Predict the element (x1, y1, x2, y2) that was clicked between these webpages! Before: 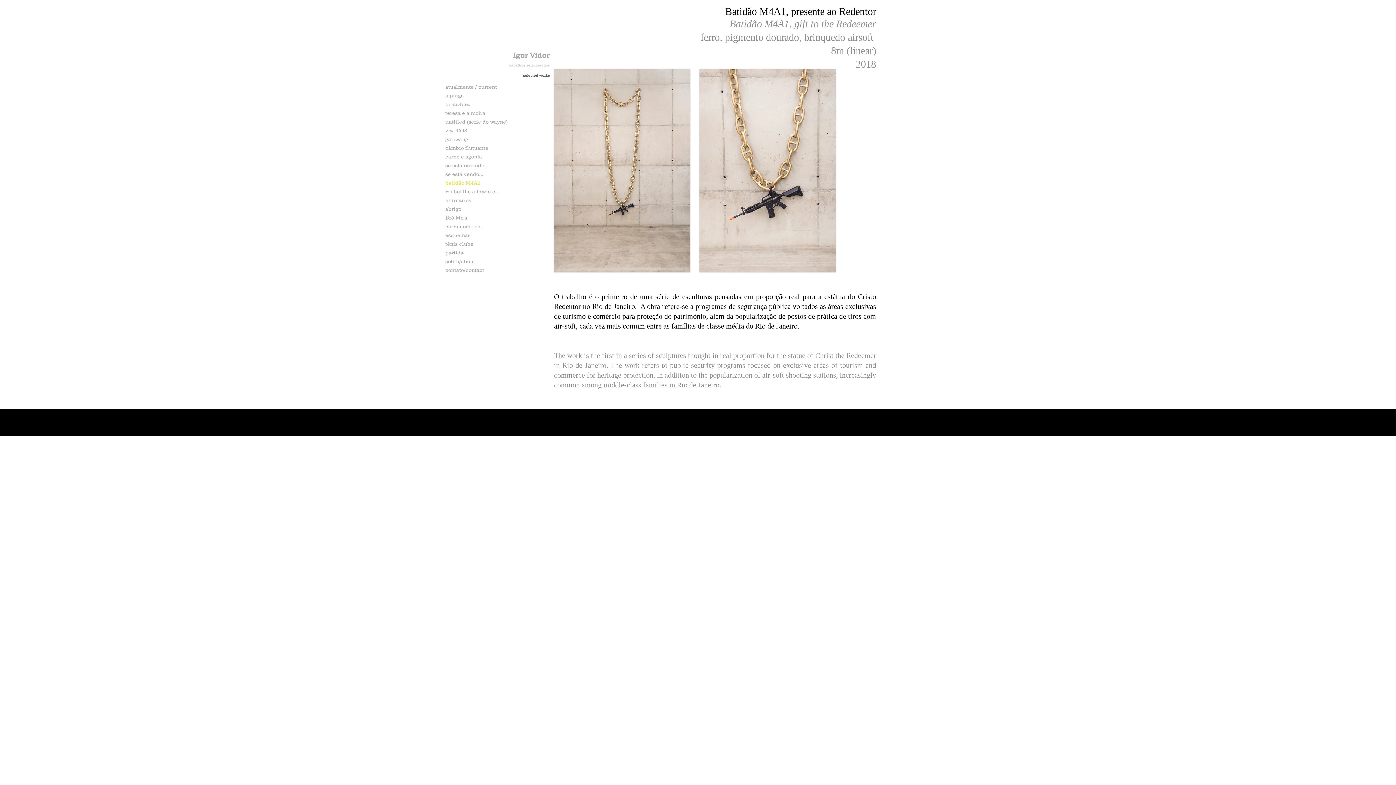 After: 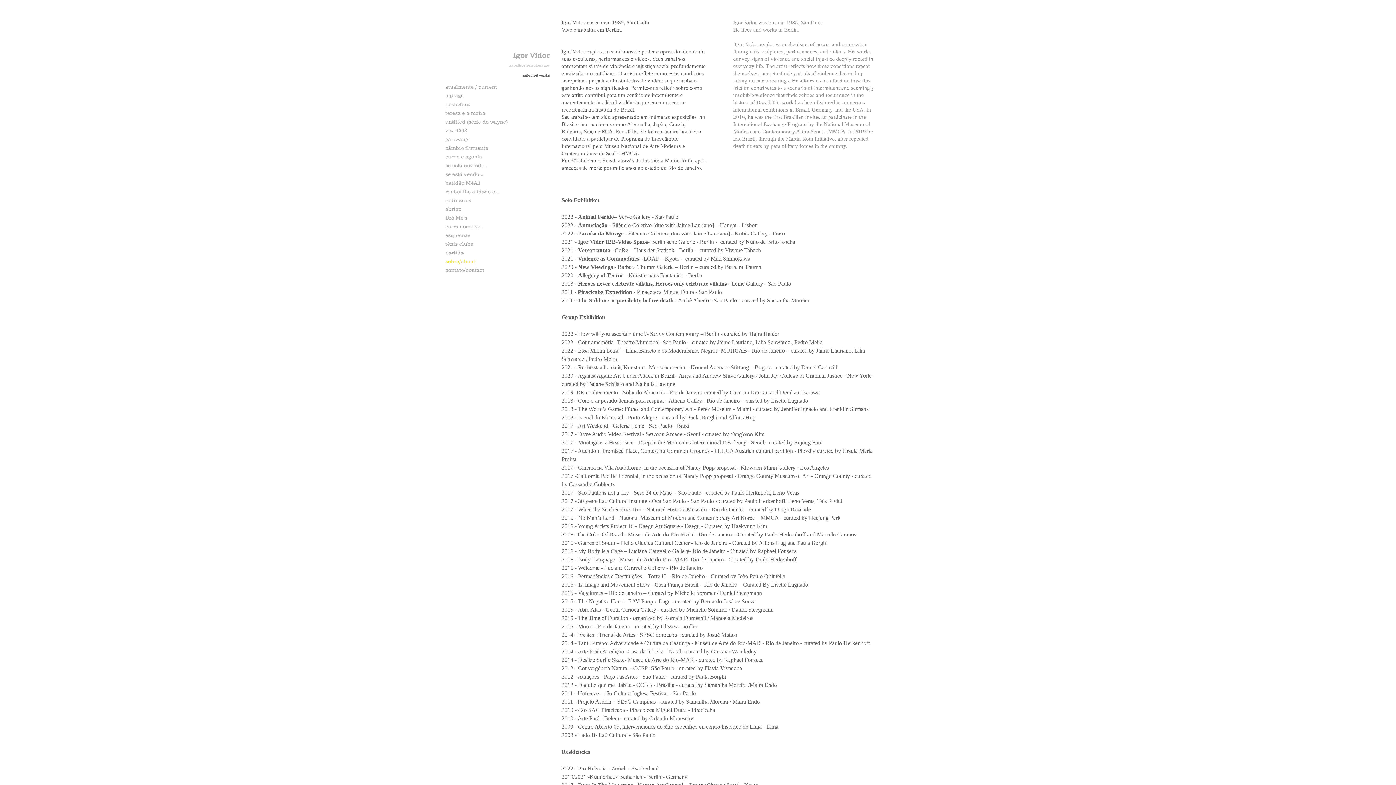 Action: label: sobre/about bbox: (445, 257, 549, 265)